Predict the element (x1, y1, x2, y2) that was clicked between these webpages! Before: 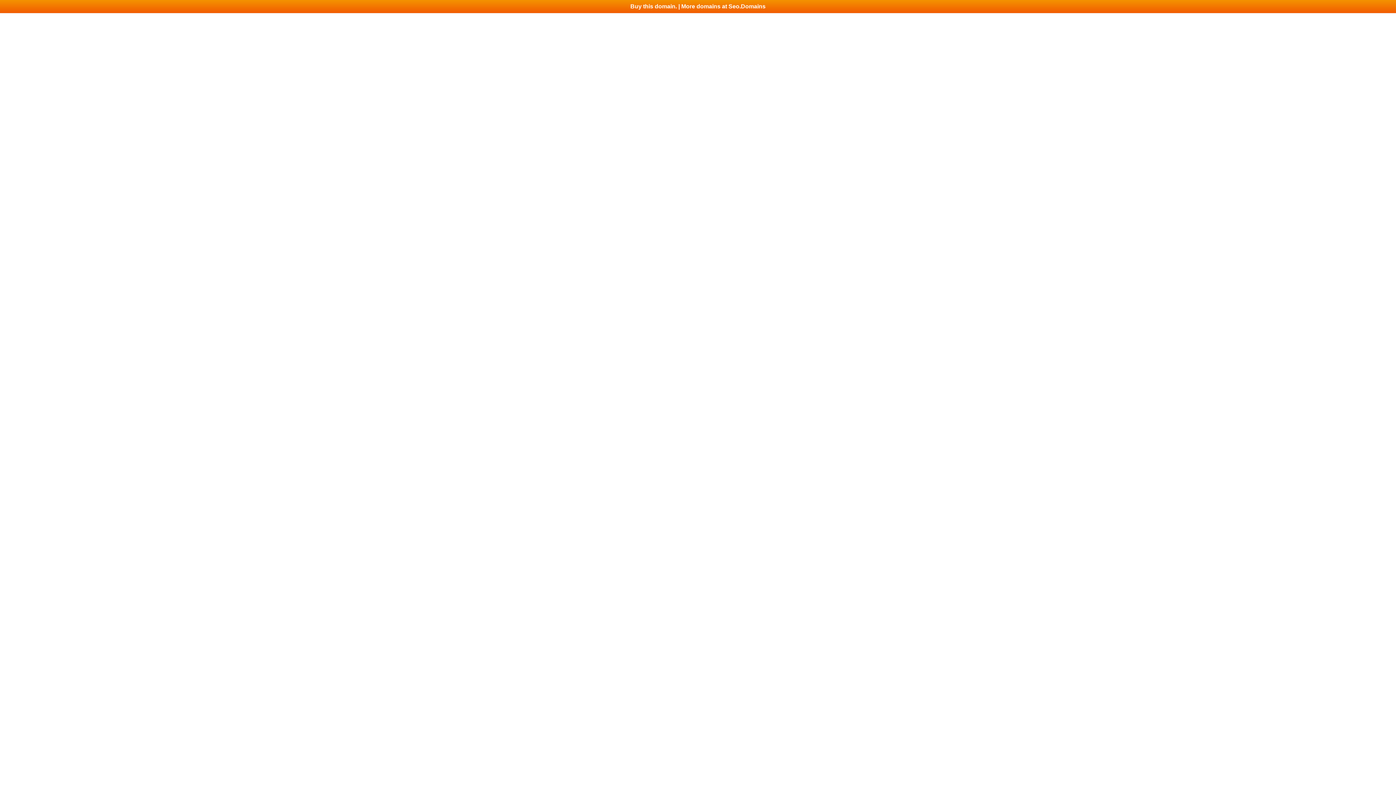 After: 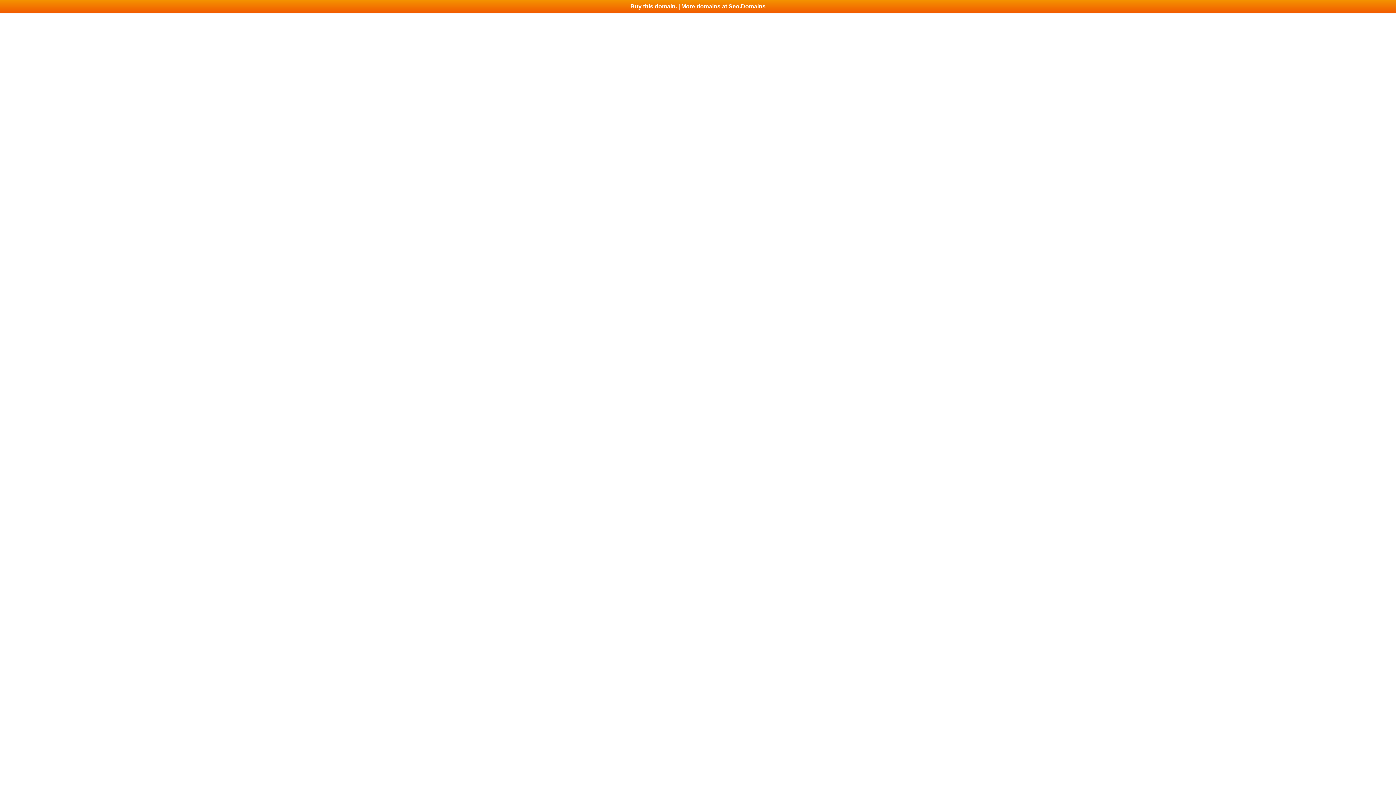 Action: bbox: (0, 0, 1396, 13) label: Buy this domain. | More domains at Seo.Domains